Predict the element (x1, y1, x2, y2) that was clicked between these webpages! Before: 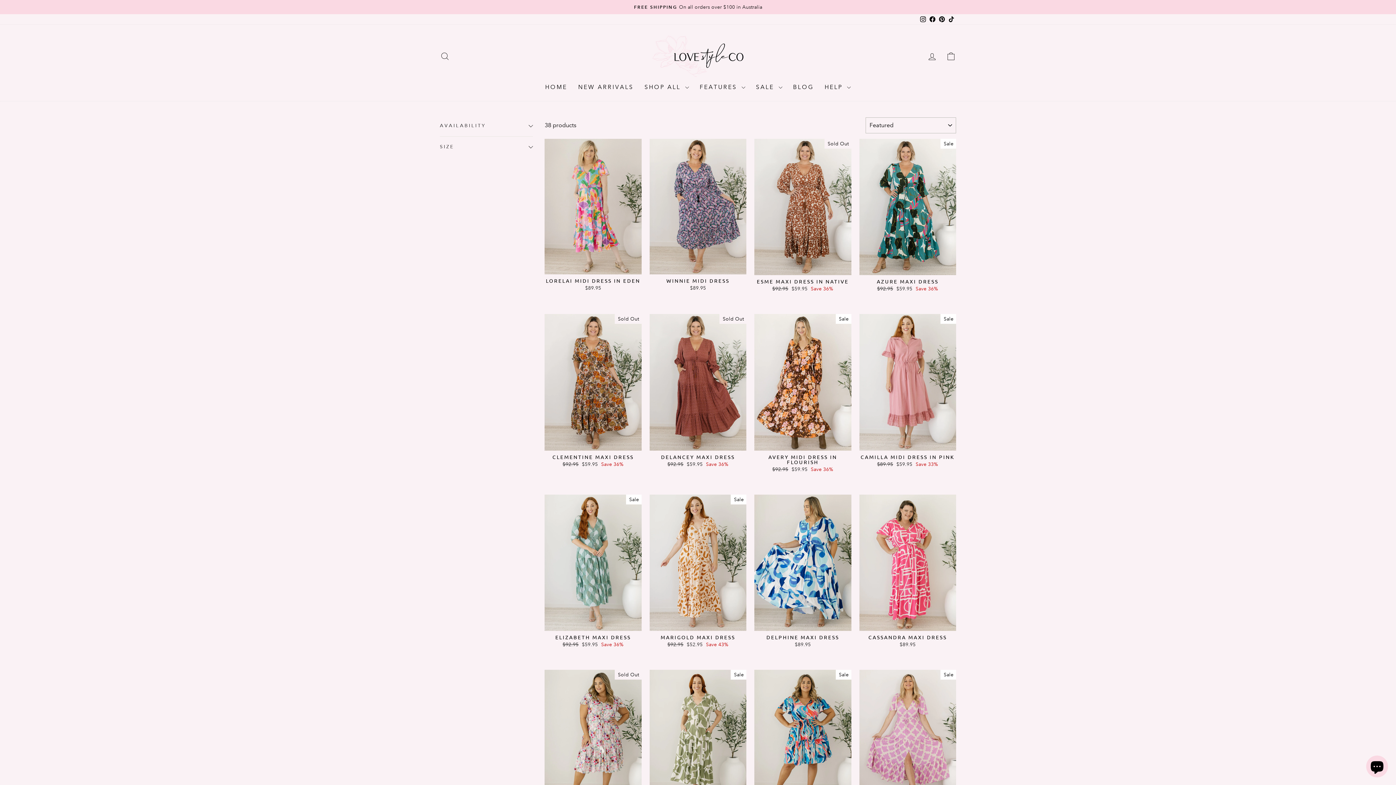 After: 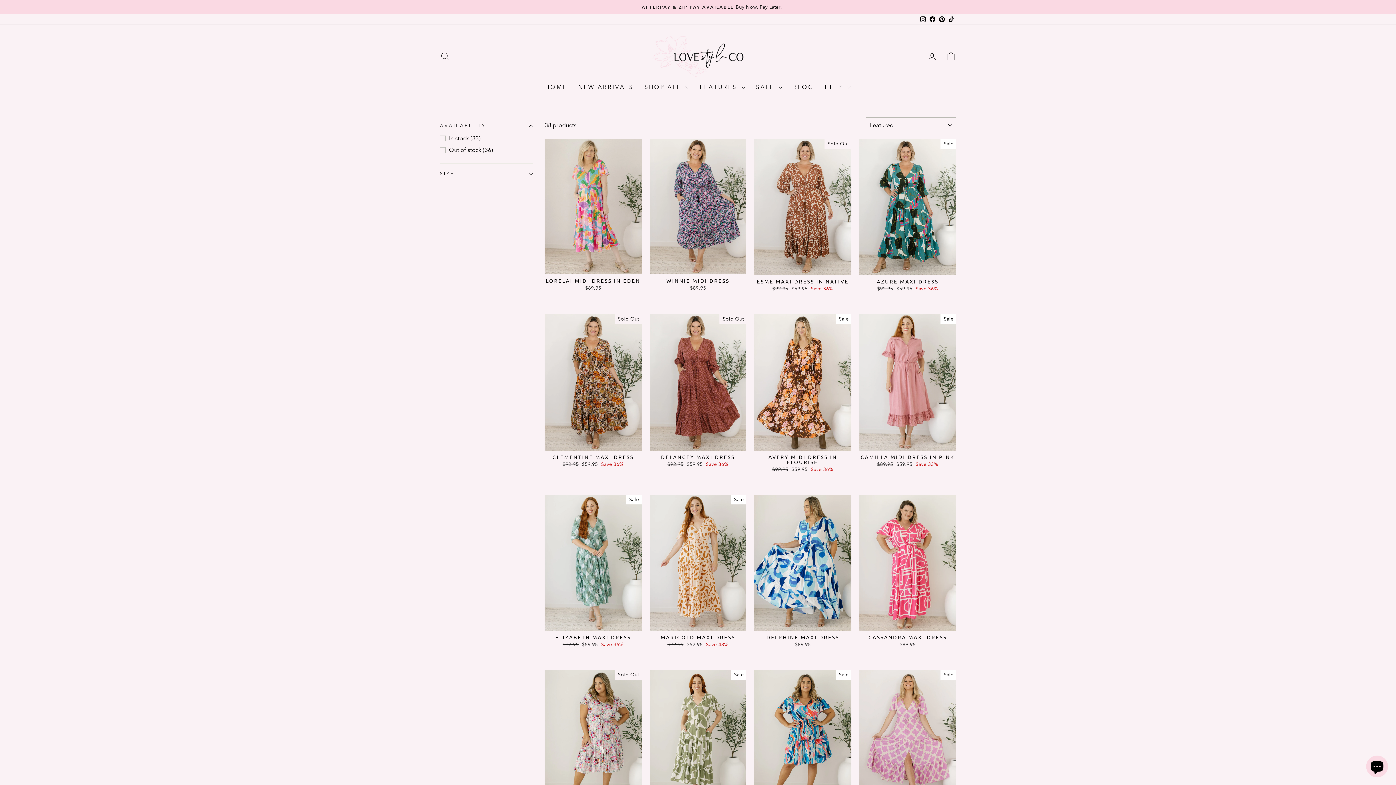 Action: bbox: (440, 117, 533, 134) label: AVAILABILITY